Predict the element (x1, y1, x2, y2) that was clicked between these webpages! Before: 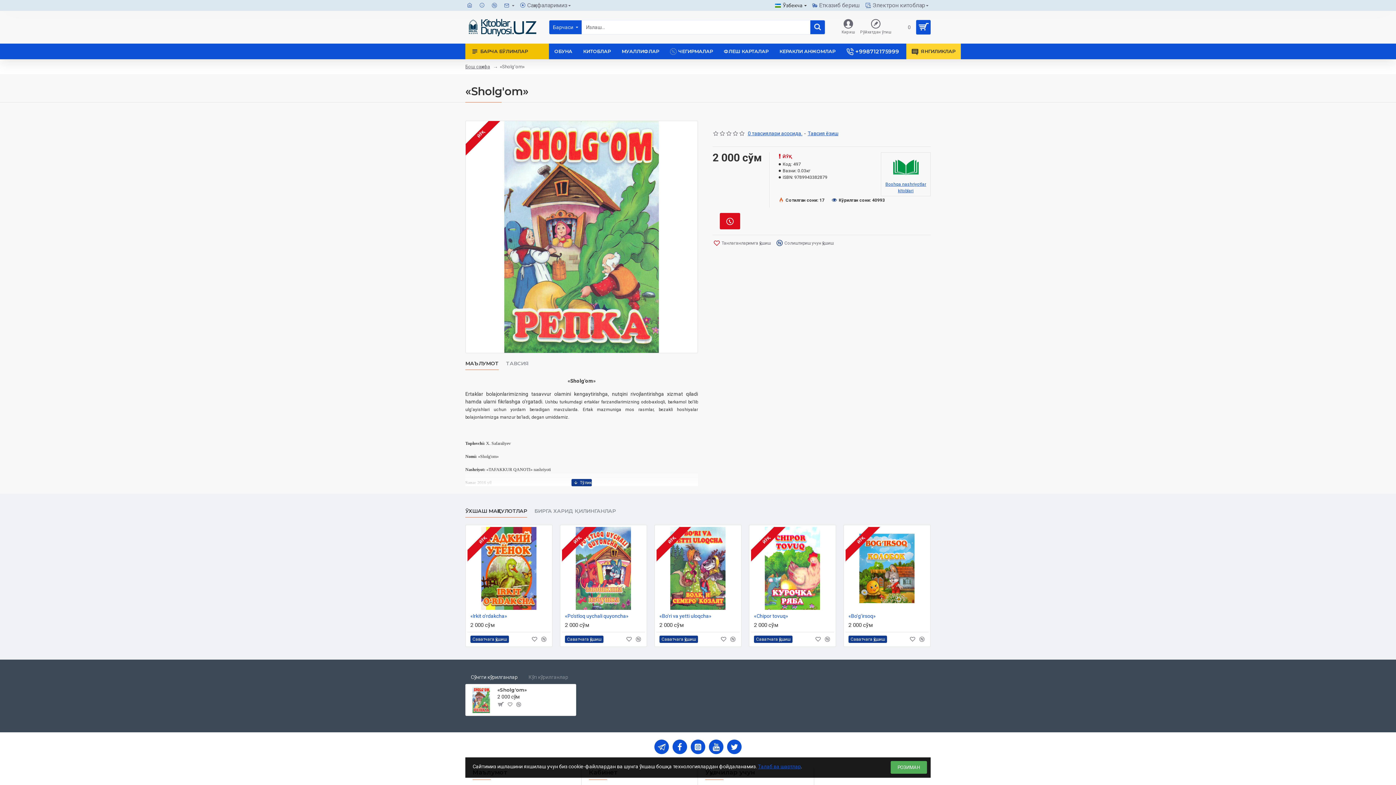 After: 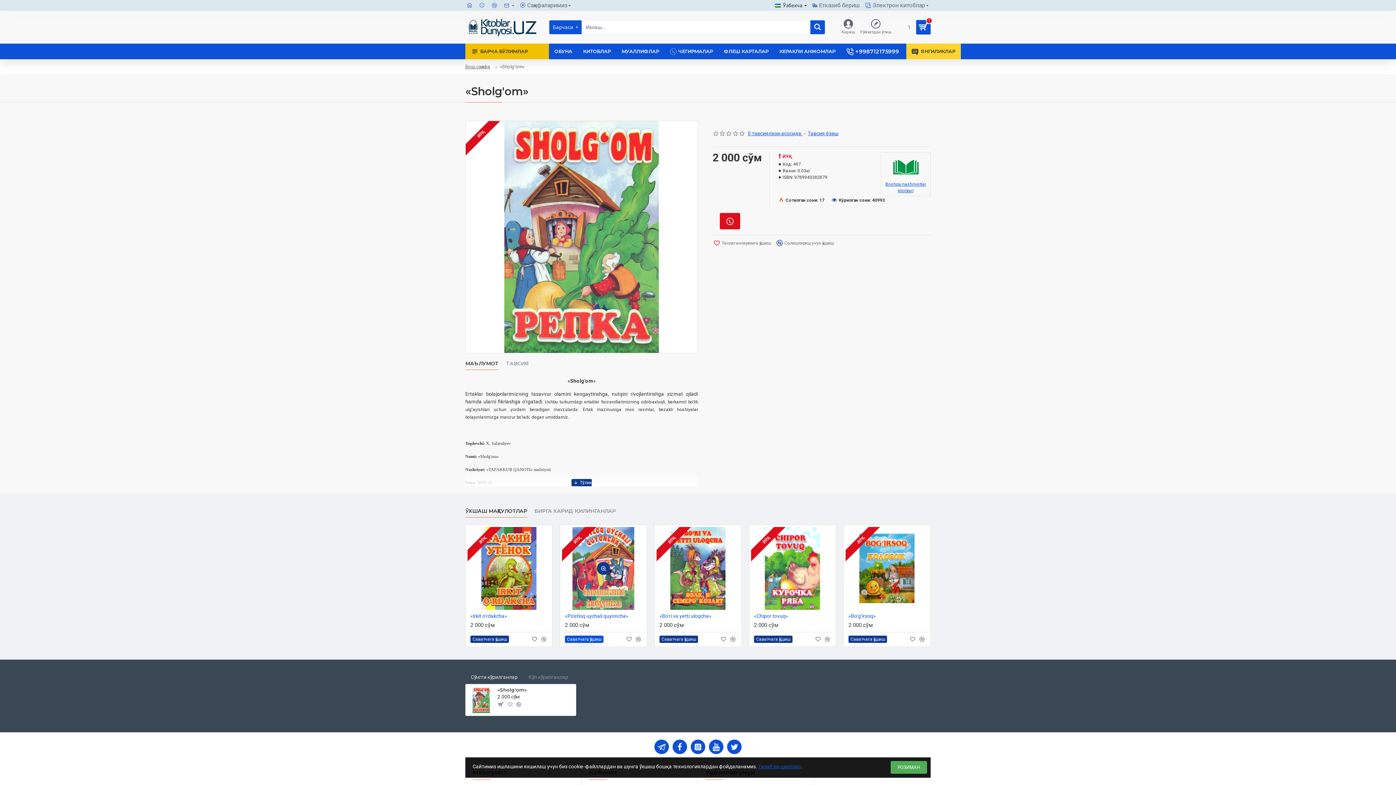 Action: label: Саватчага қўшиш bbox: (565, 635, 603, 643)